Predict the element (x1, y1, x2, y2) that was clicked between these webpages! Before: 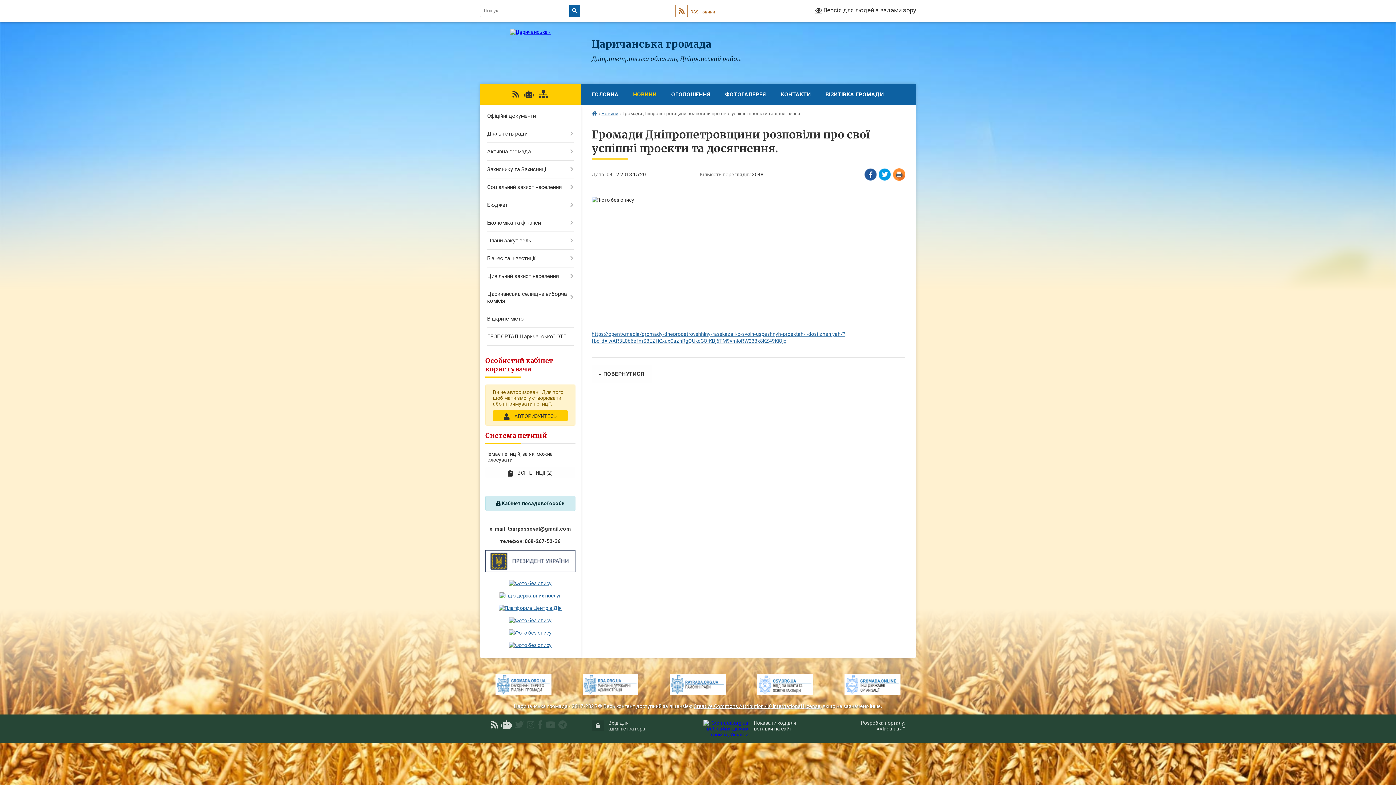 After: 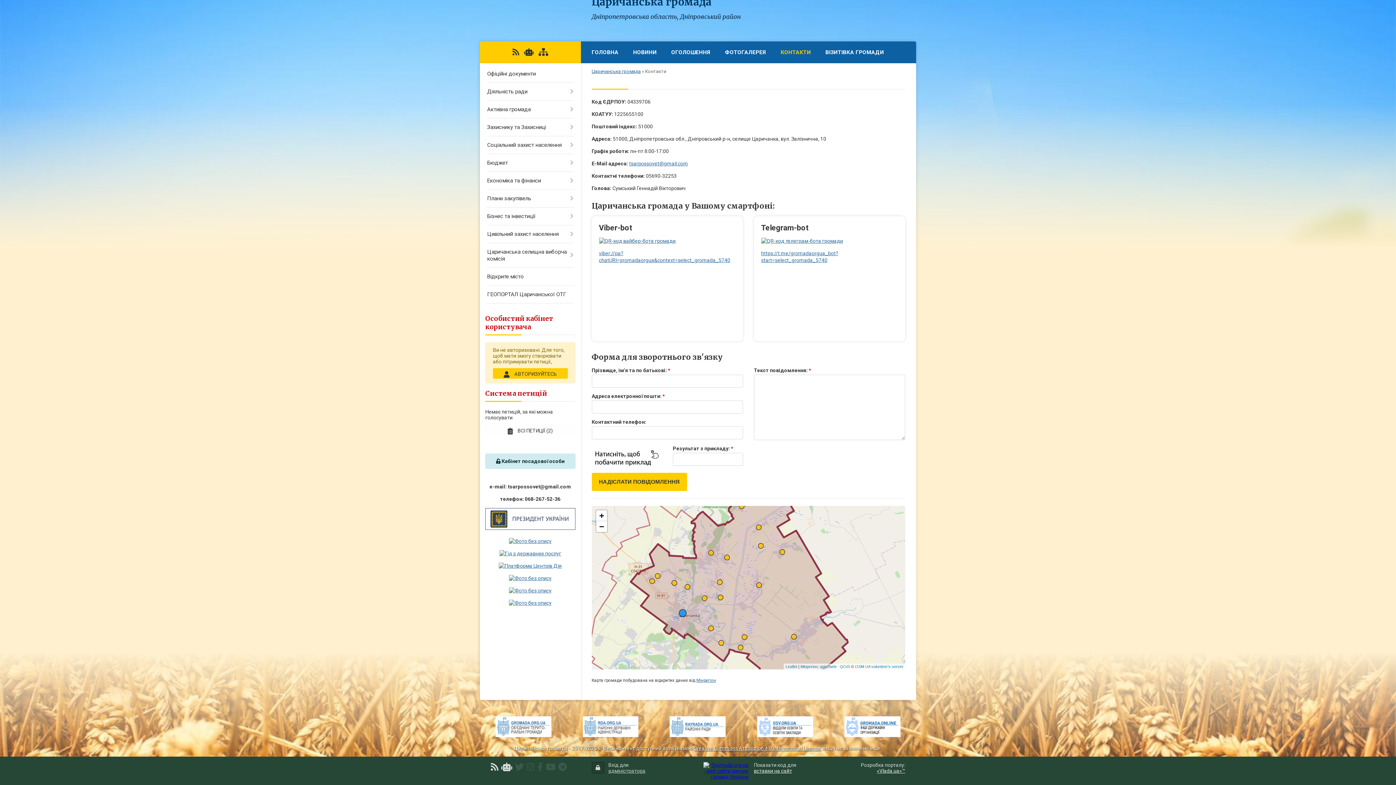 Action: bbox: (501, 720, 512, 730)